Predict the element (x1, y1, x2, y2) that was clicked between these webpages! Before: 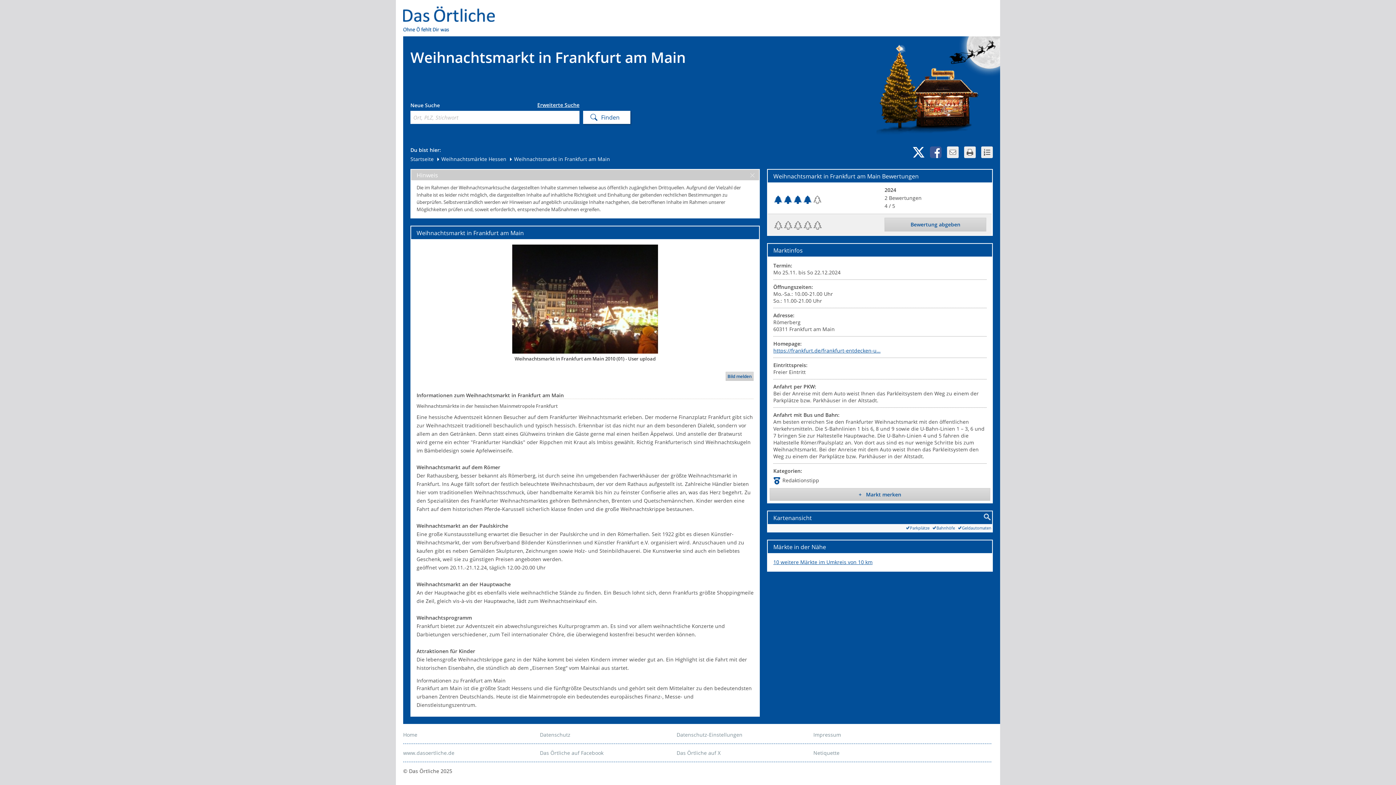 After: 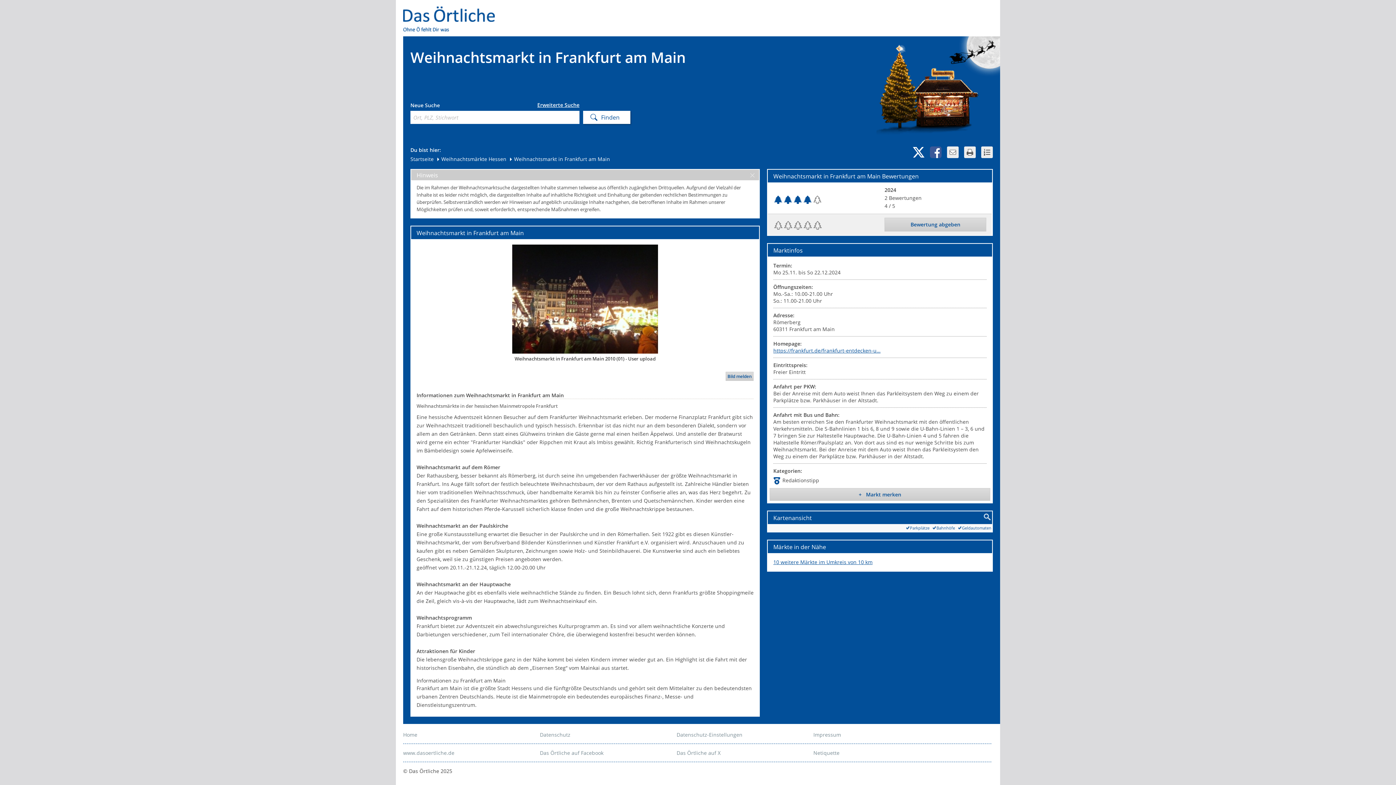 Action: label: Bewertung abgeben bbox: (884, 217, 986, 231)